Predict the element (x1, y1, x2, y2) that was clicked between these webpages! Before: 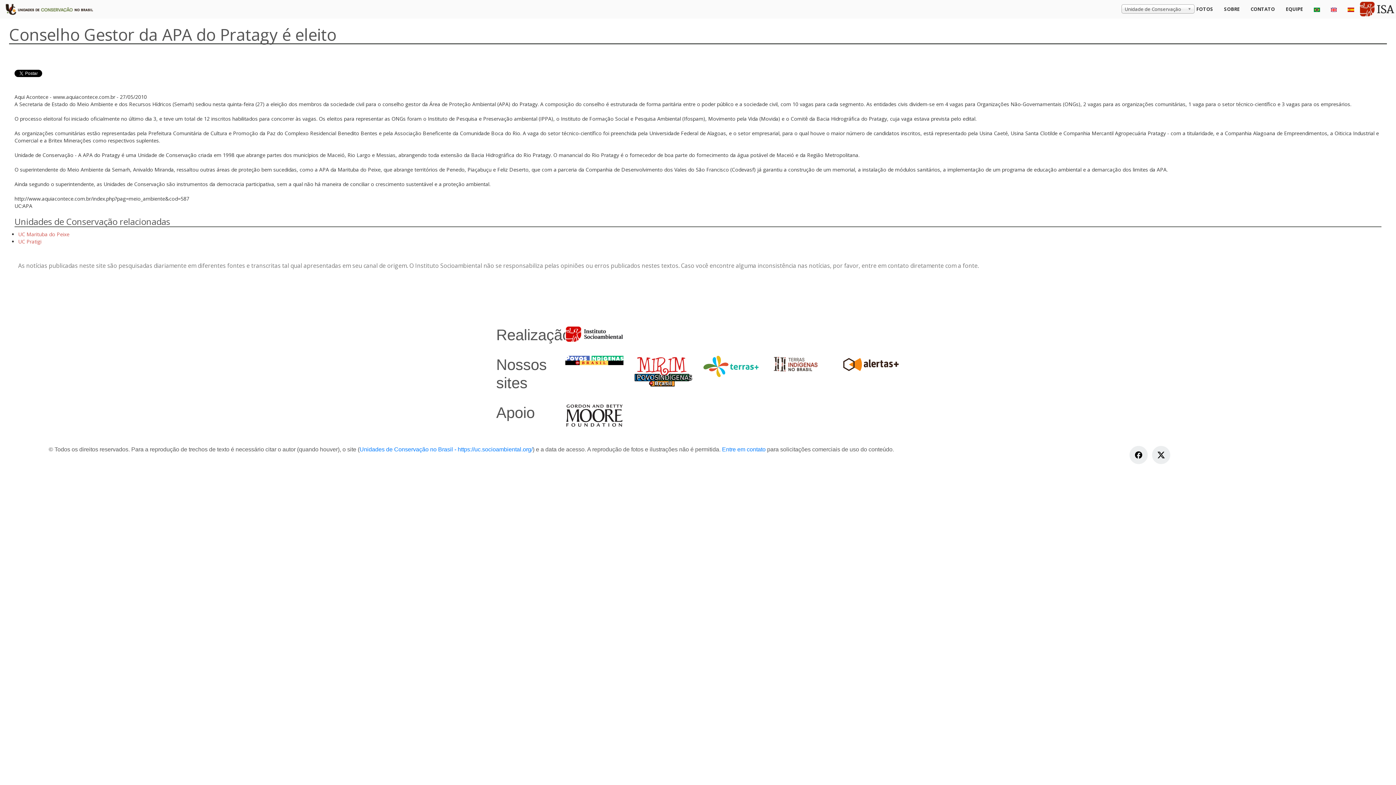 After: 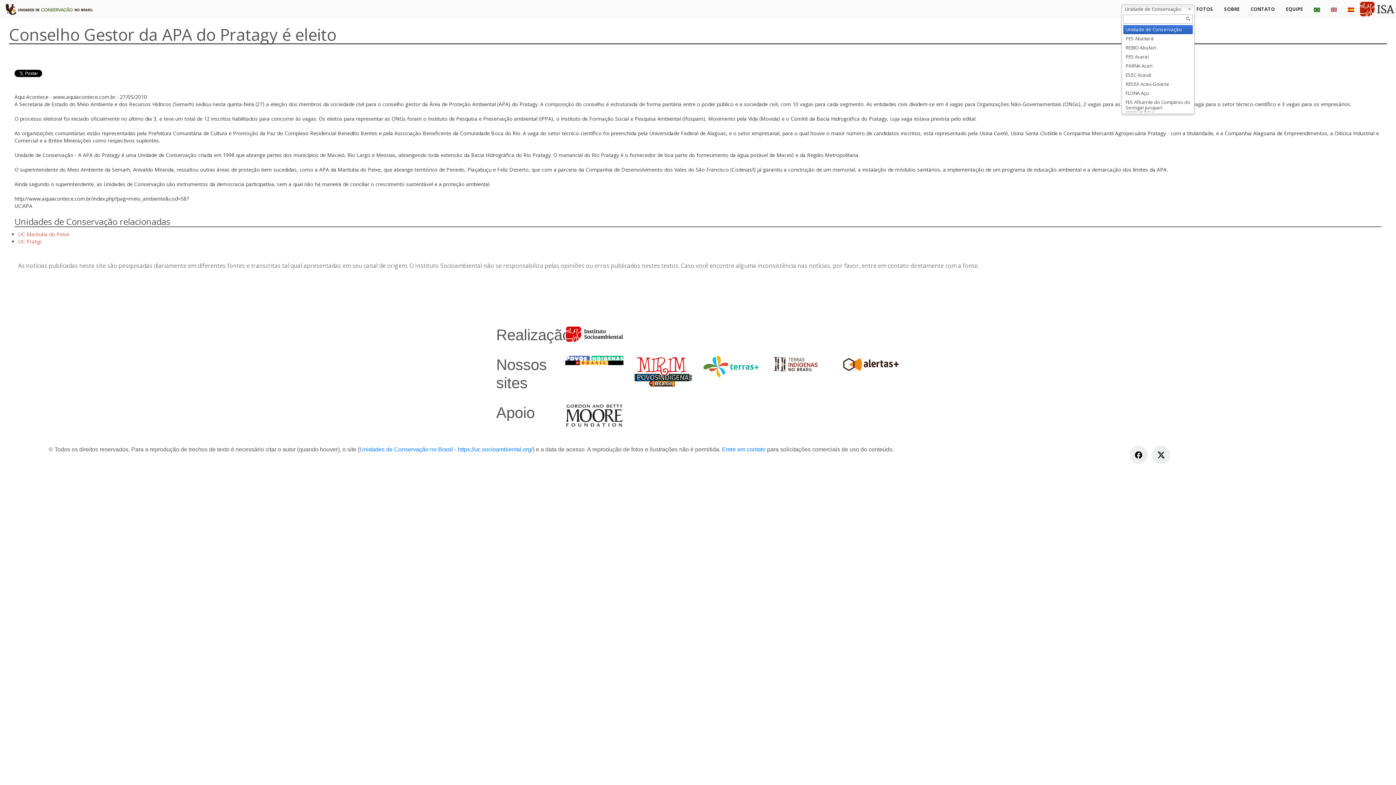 Action: bbox: (1121, 4, 1194, 13) label: Unidade de Conservação